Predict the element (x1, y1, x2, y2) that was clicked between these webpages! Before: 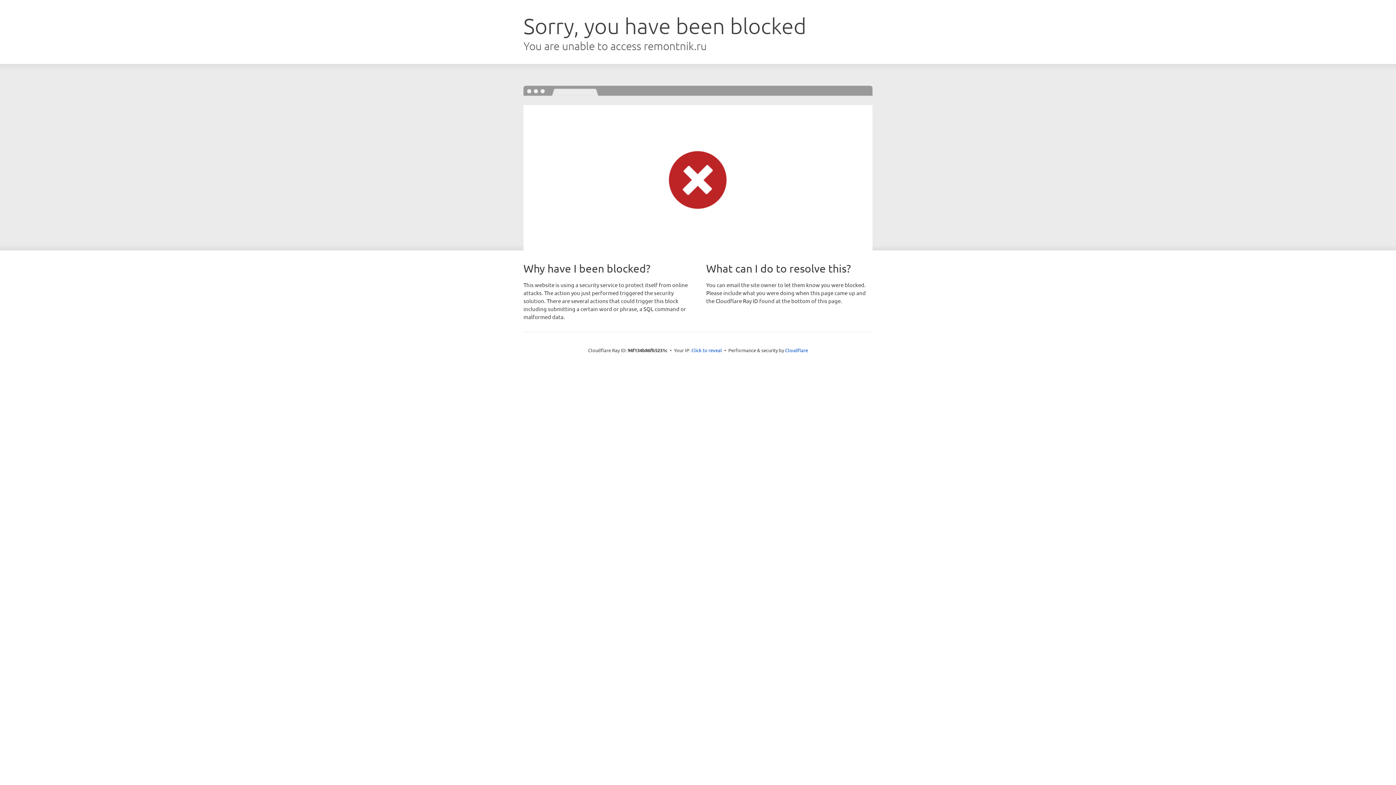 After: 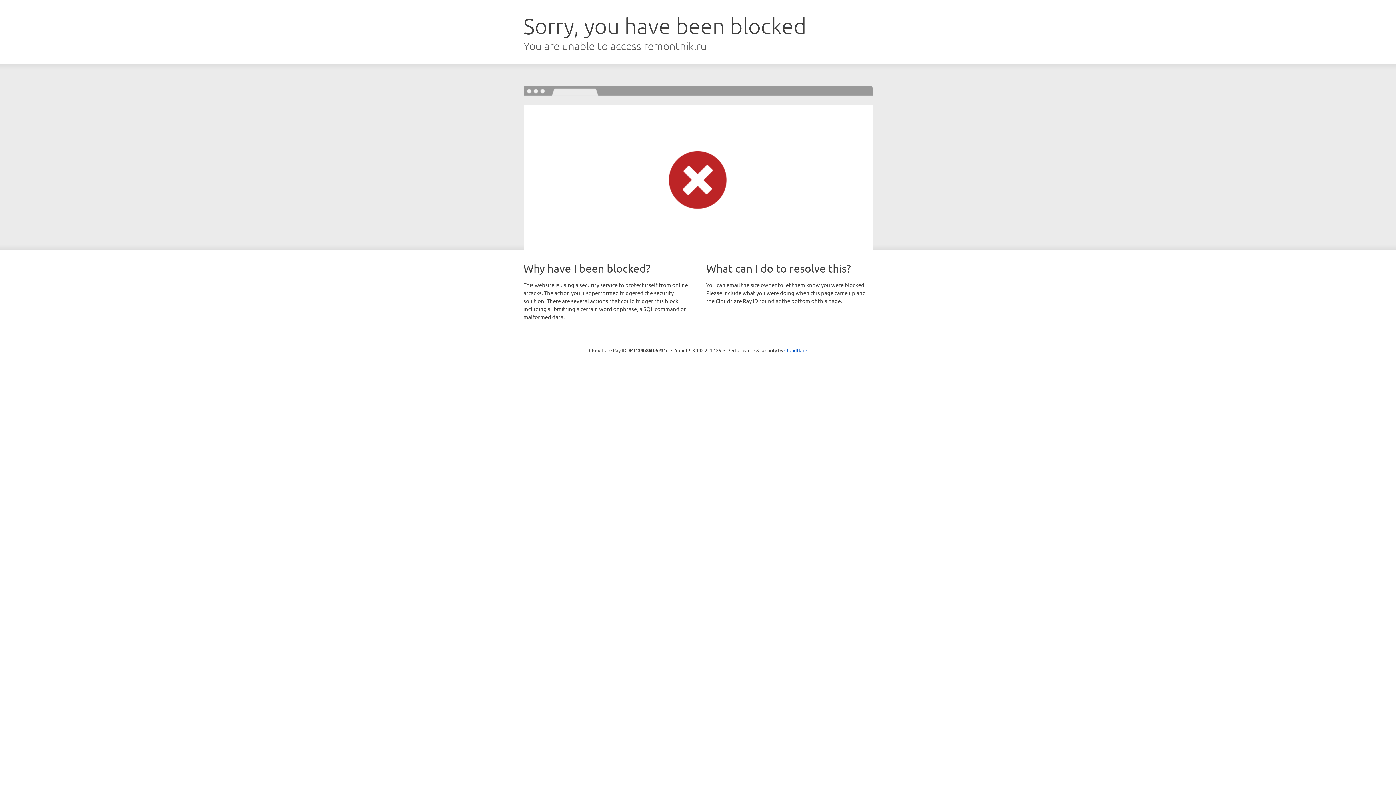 Action: label: Click to reveal bbox: (691, 346, 722, 353)